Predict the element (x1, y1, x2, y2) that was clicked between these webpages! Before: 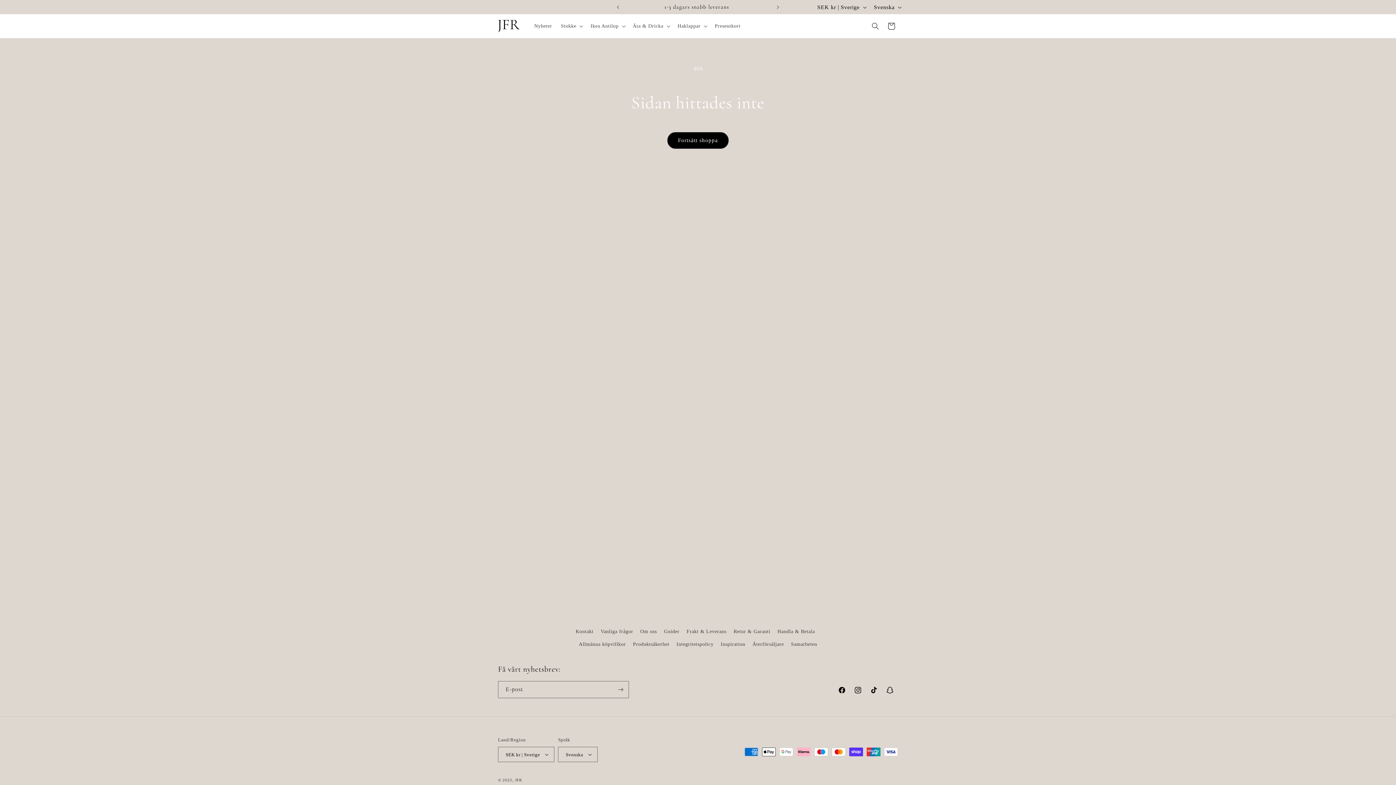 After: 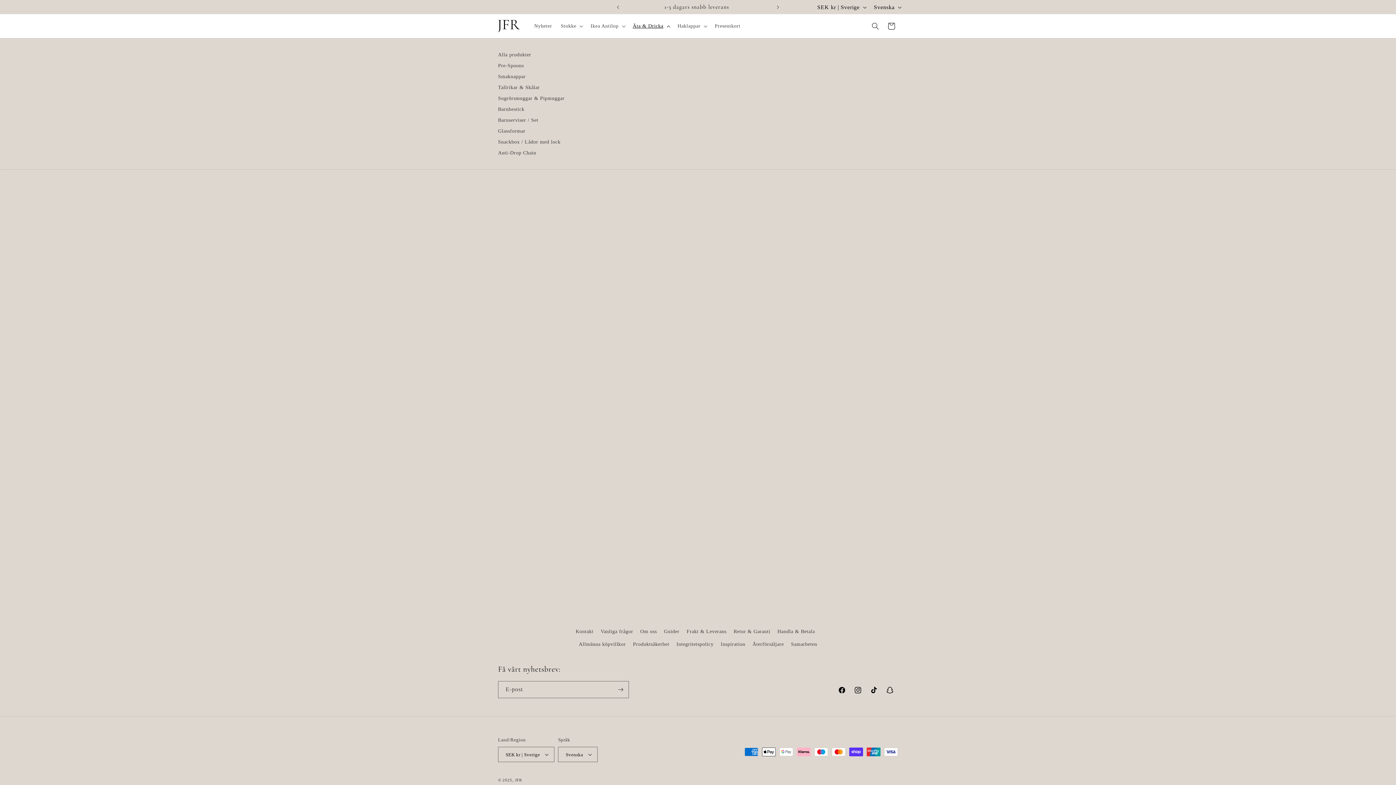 Action: bbox: (628, 18, 673, 33) label: Äta & Dricka